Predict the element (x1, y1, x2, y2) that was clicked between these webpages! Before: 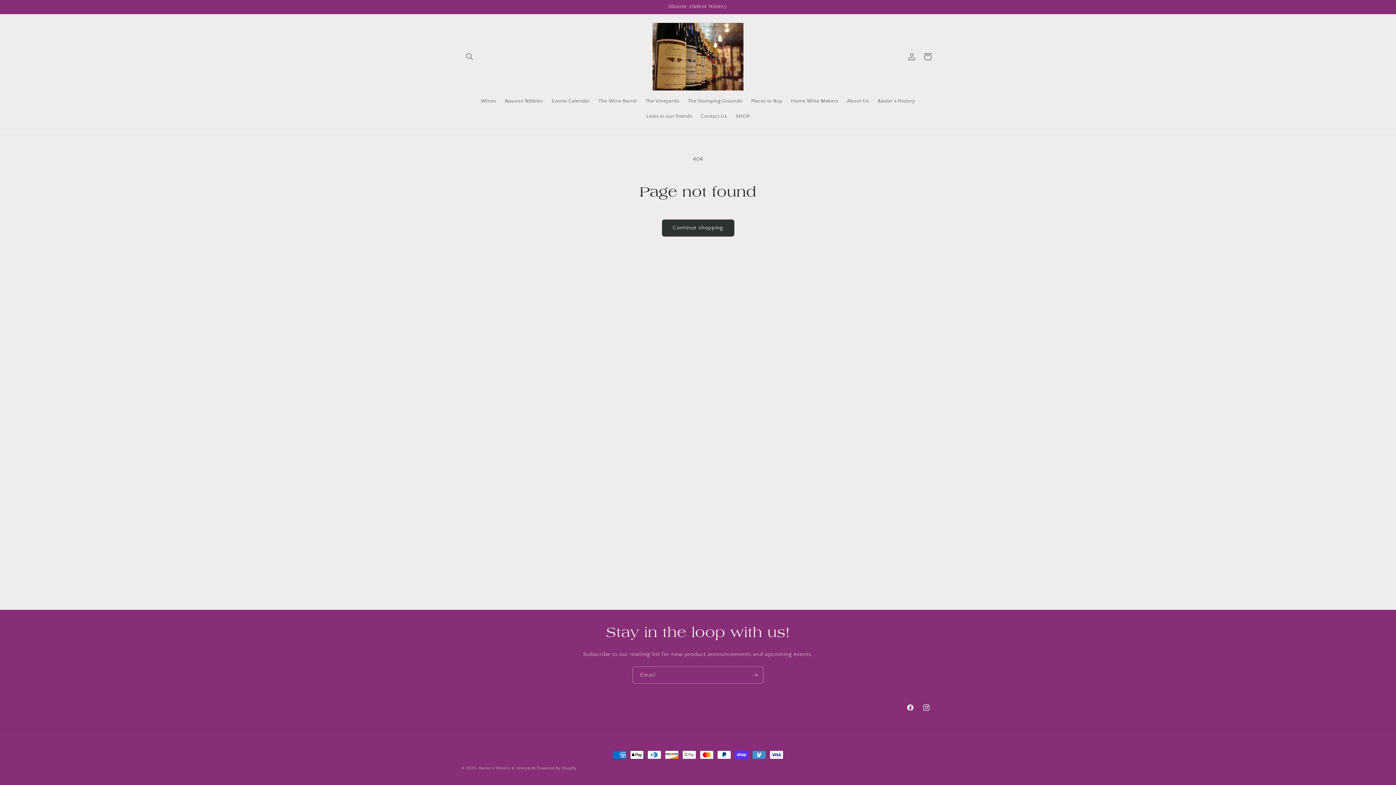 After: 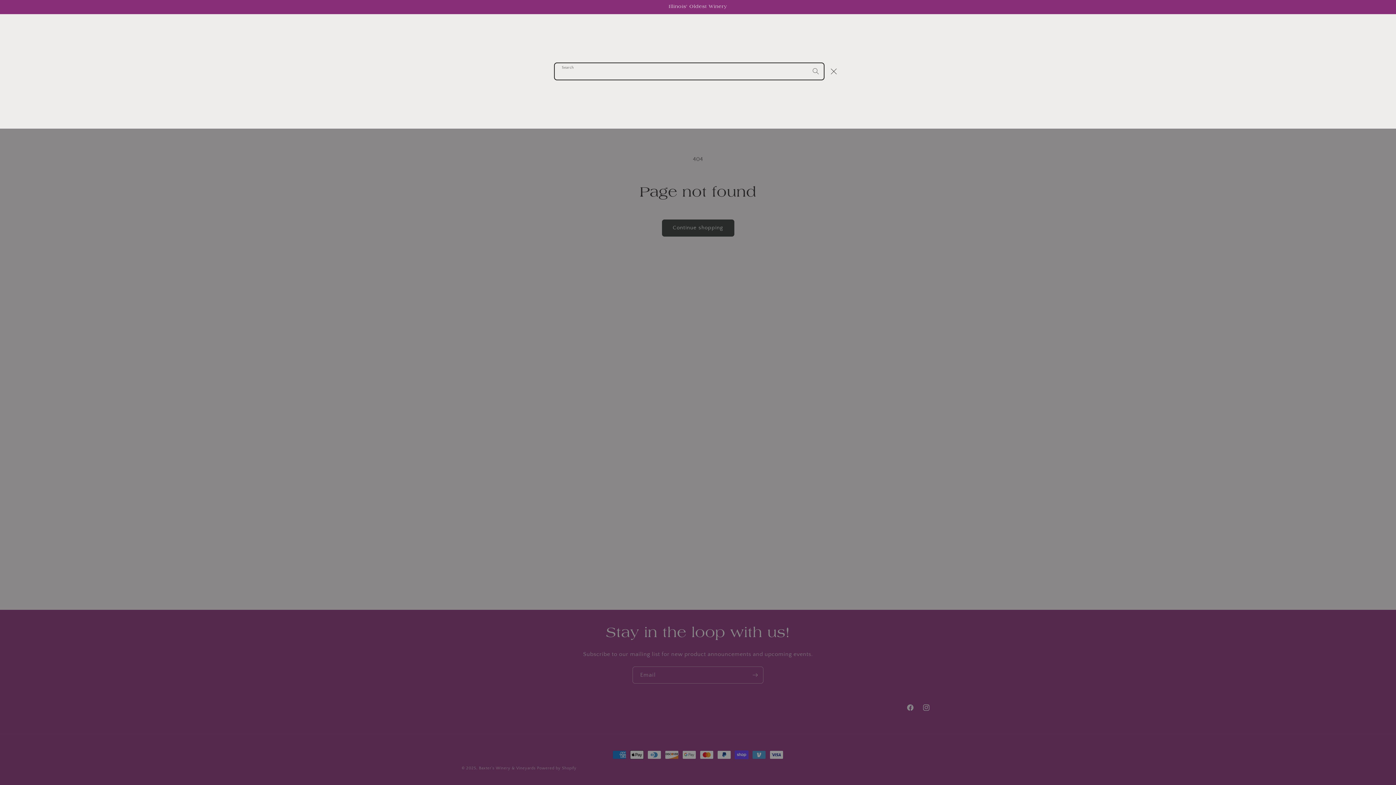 Action: label: Search bbox: (461, 48, 477, 64)